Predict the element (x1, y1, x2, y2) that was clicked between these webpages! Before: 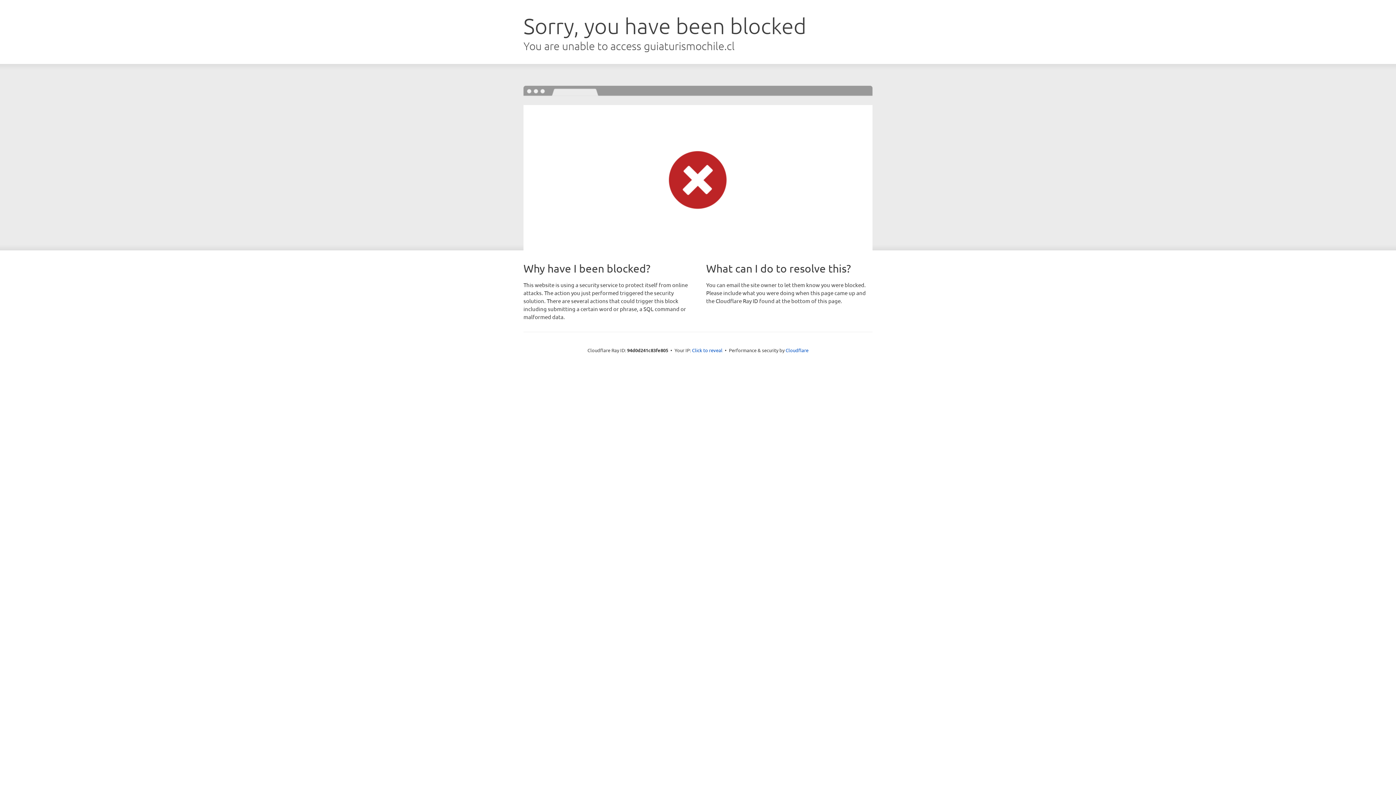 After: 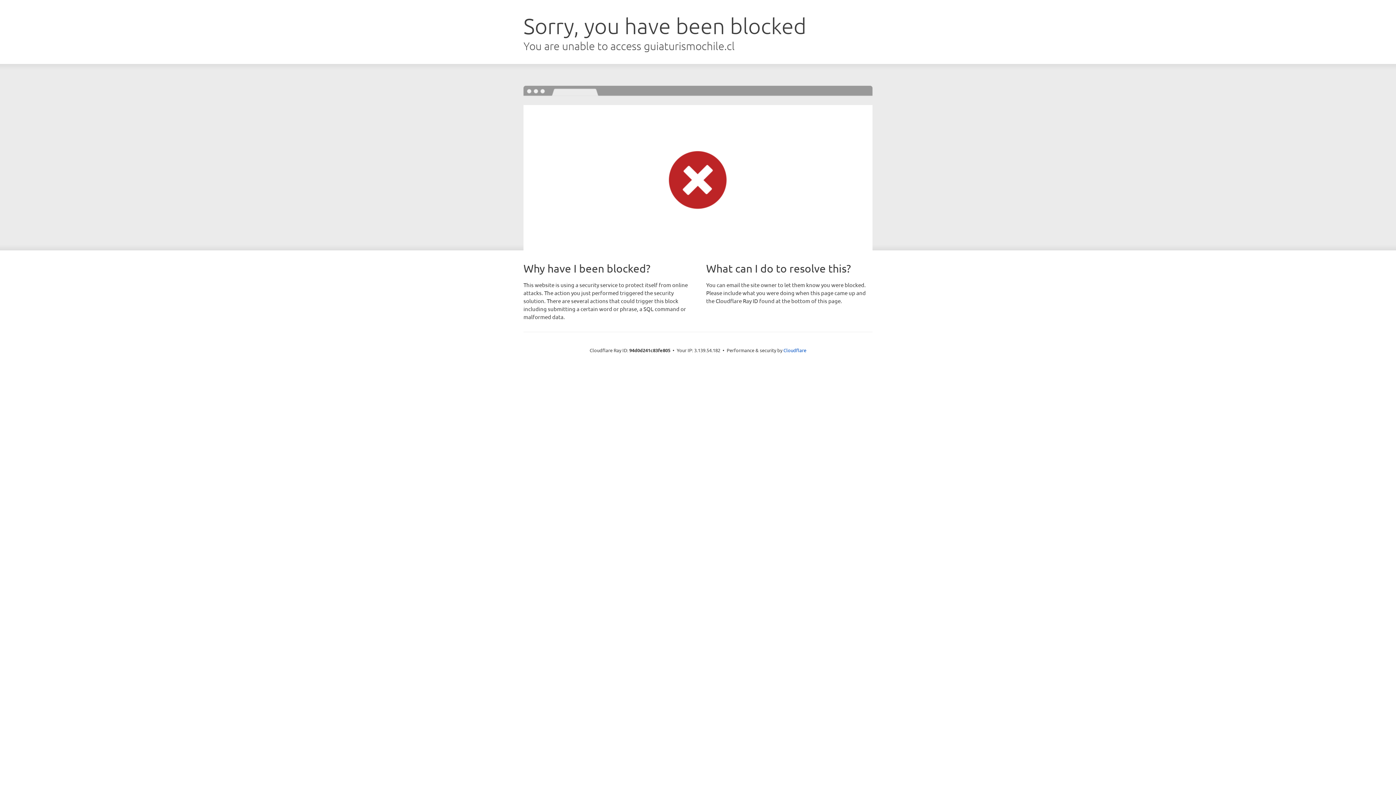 Action: label: Click to reveal bbox: (692, 346, 722, 353)